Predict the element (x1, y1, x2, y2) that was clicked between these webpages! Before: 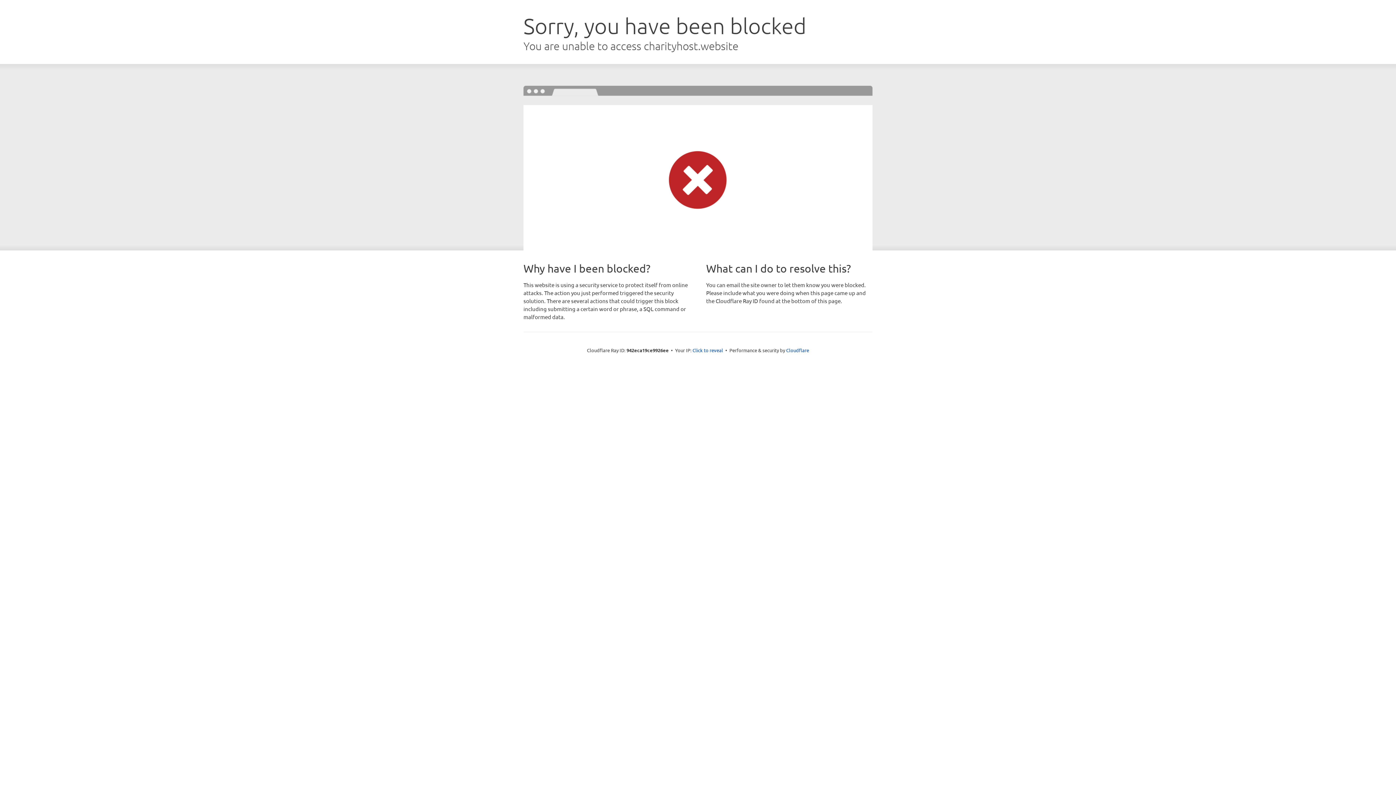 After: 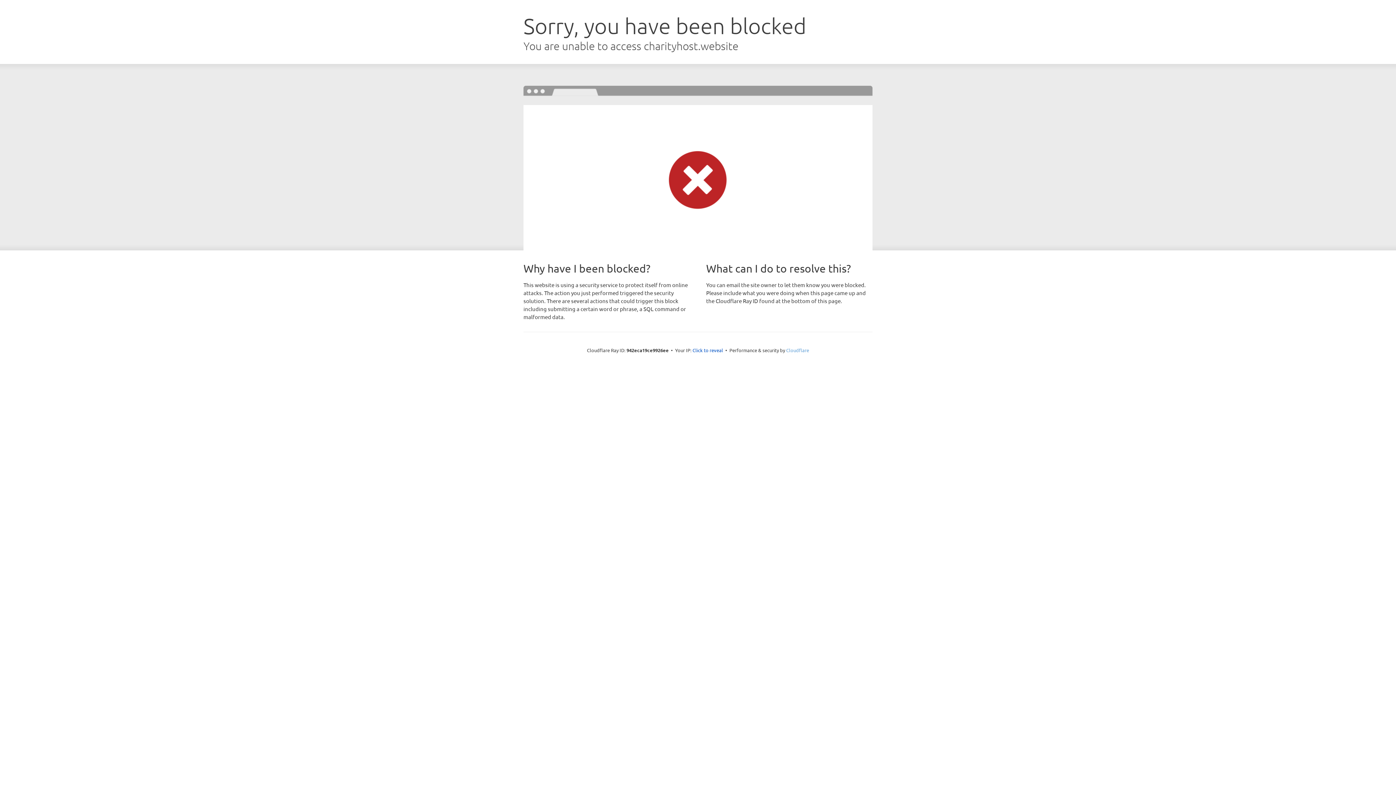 Action: bbox: (786, 347, 809, 353) label: Cloudflare